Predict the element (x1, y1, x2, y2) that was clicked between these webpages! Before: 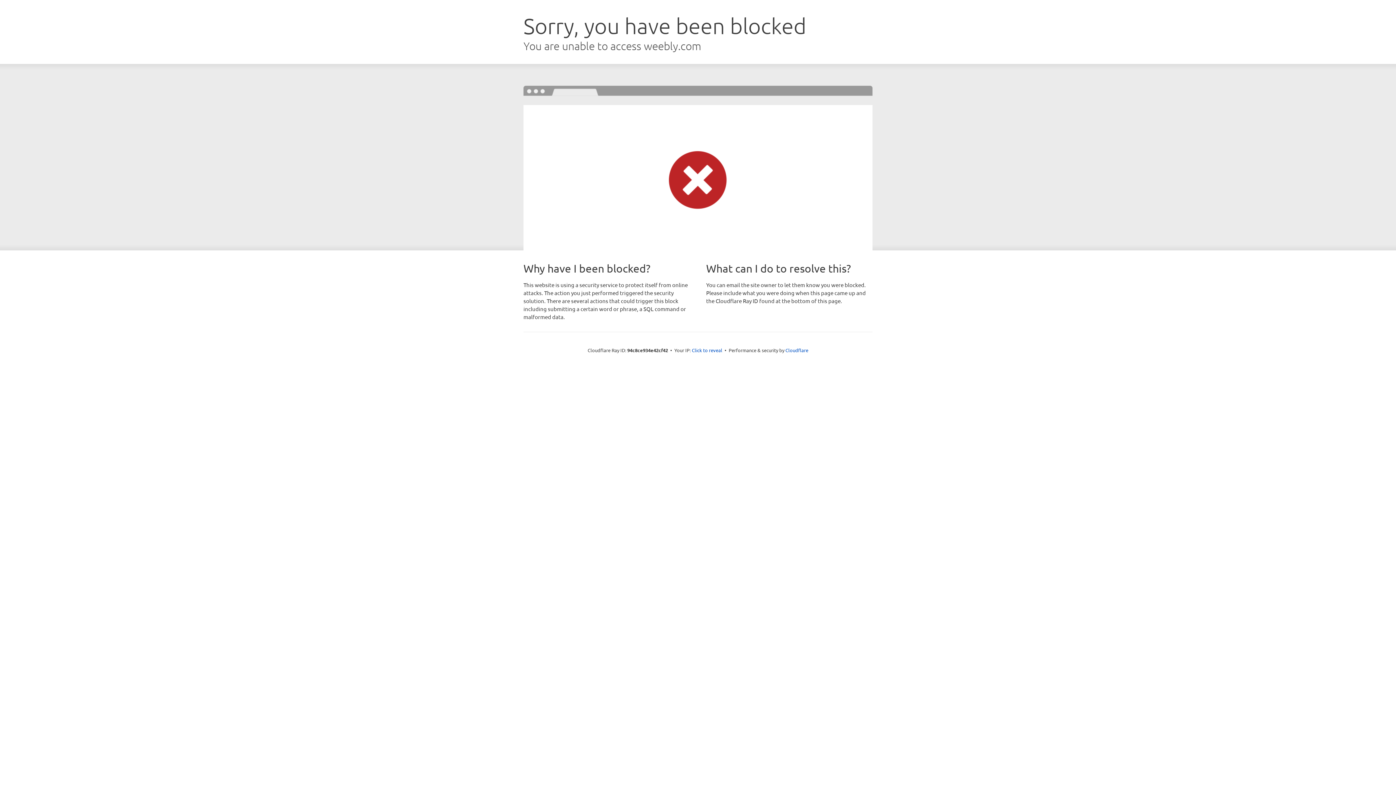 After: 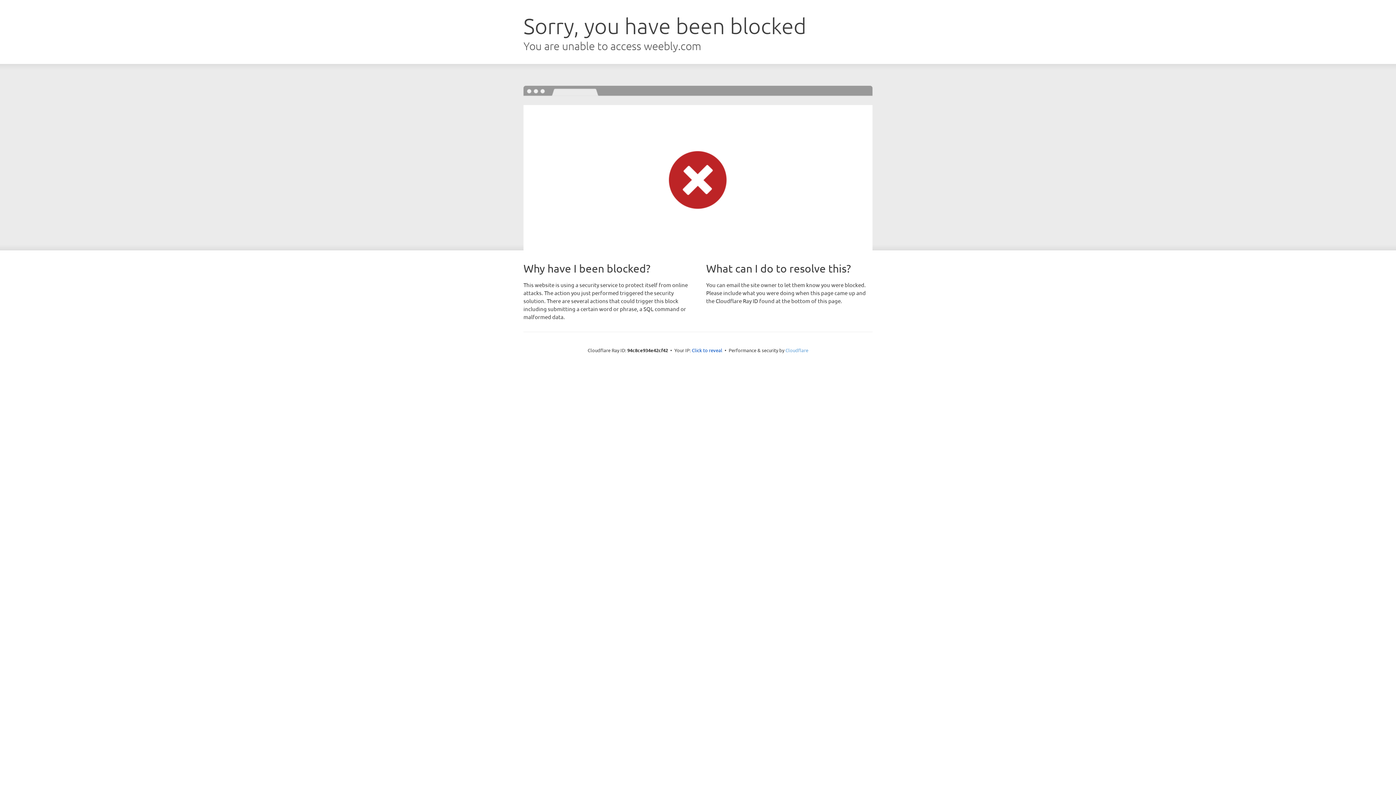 Action: bbox: (785, 347, 808, 353) label: Cloudflare